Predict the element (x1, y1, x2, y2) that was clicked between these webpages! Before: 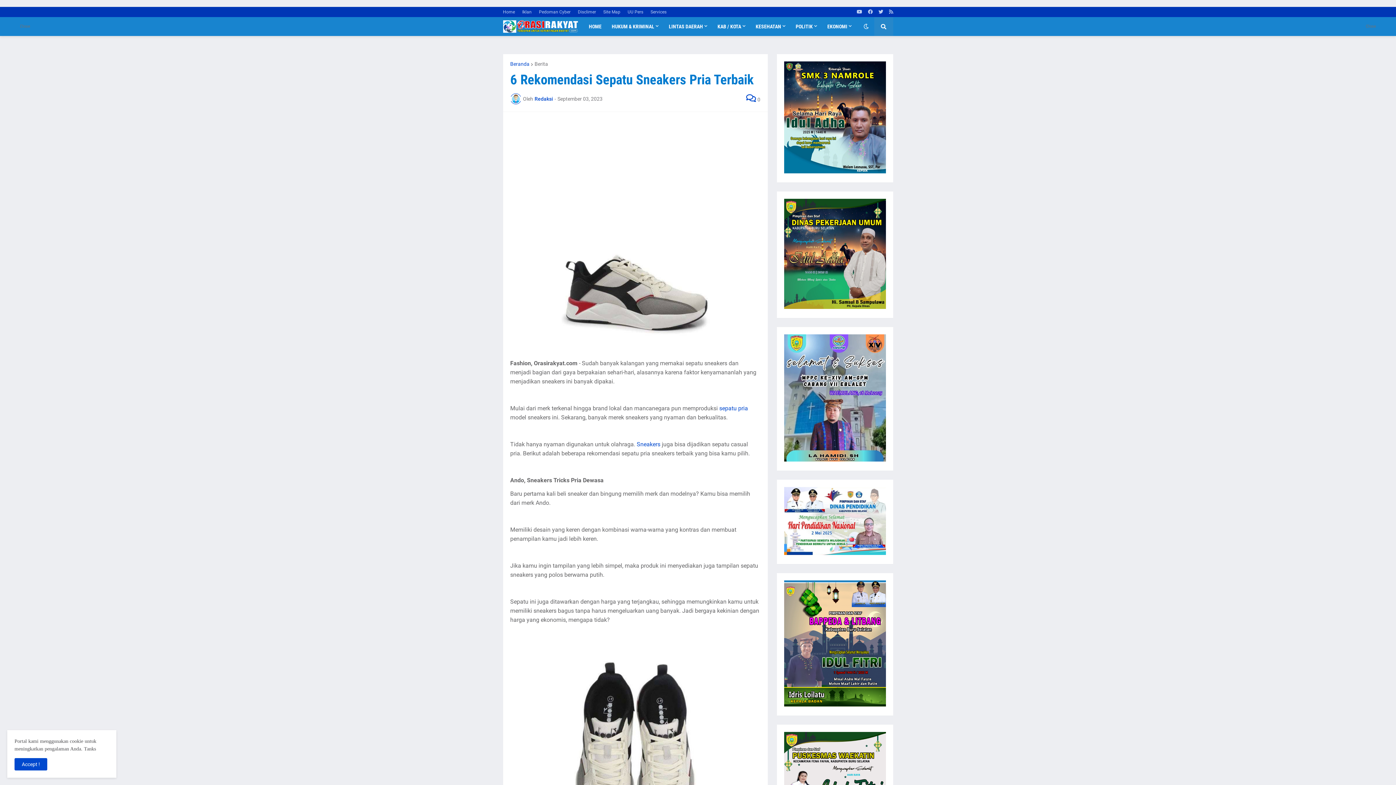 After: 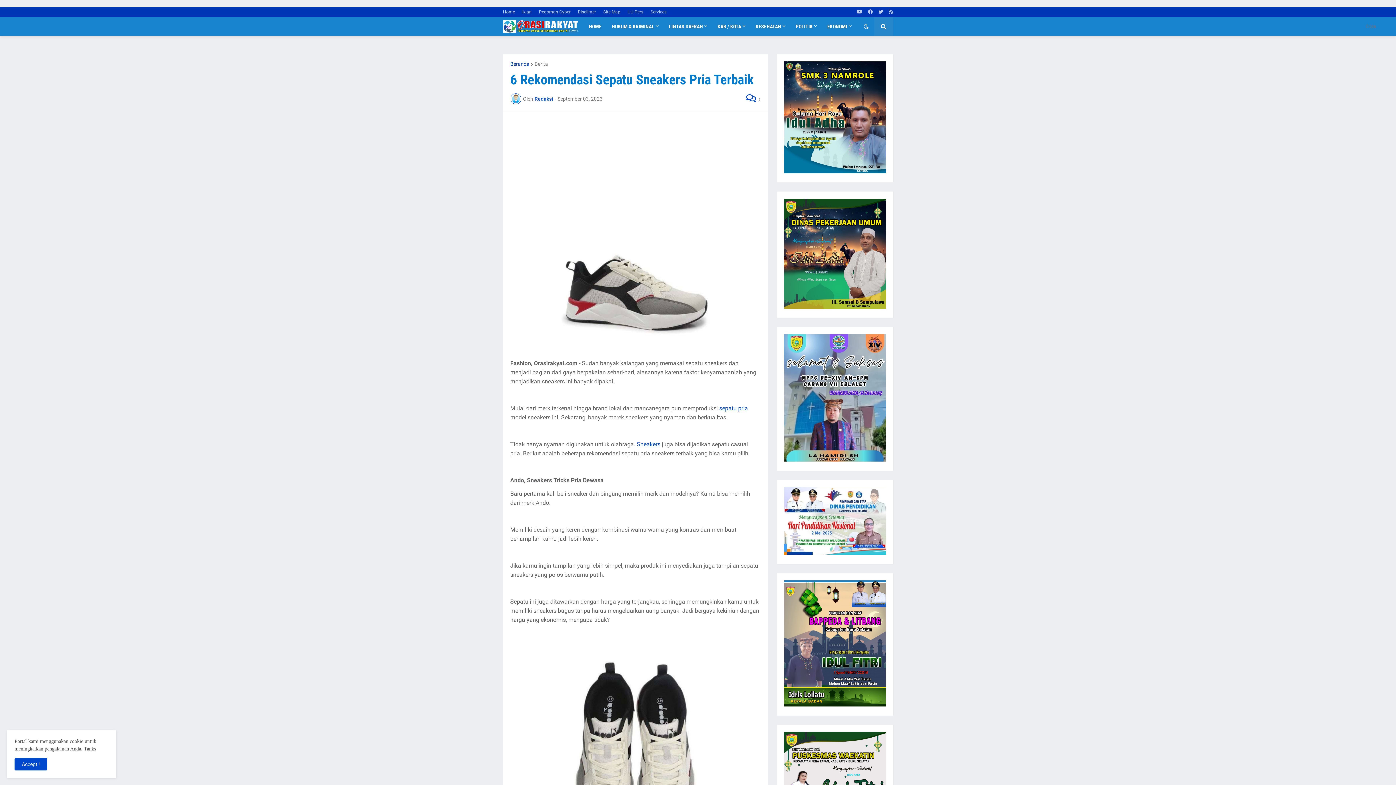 Action: label: Close Ads bbox: (0, 21, 50, 27)